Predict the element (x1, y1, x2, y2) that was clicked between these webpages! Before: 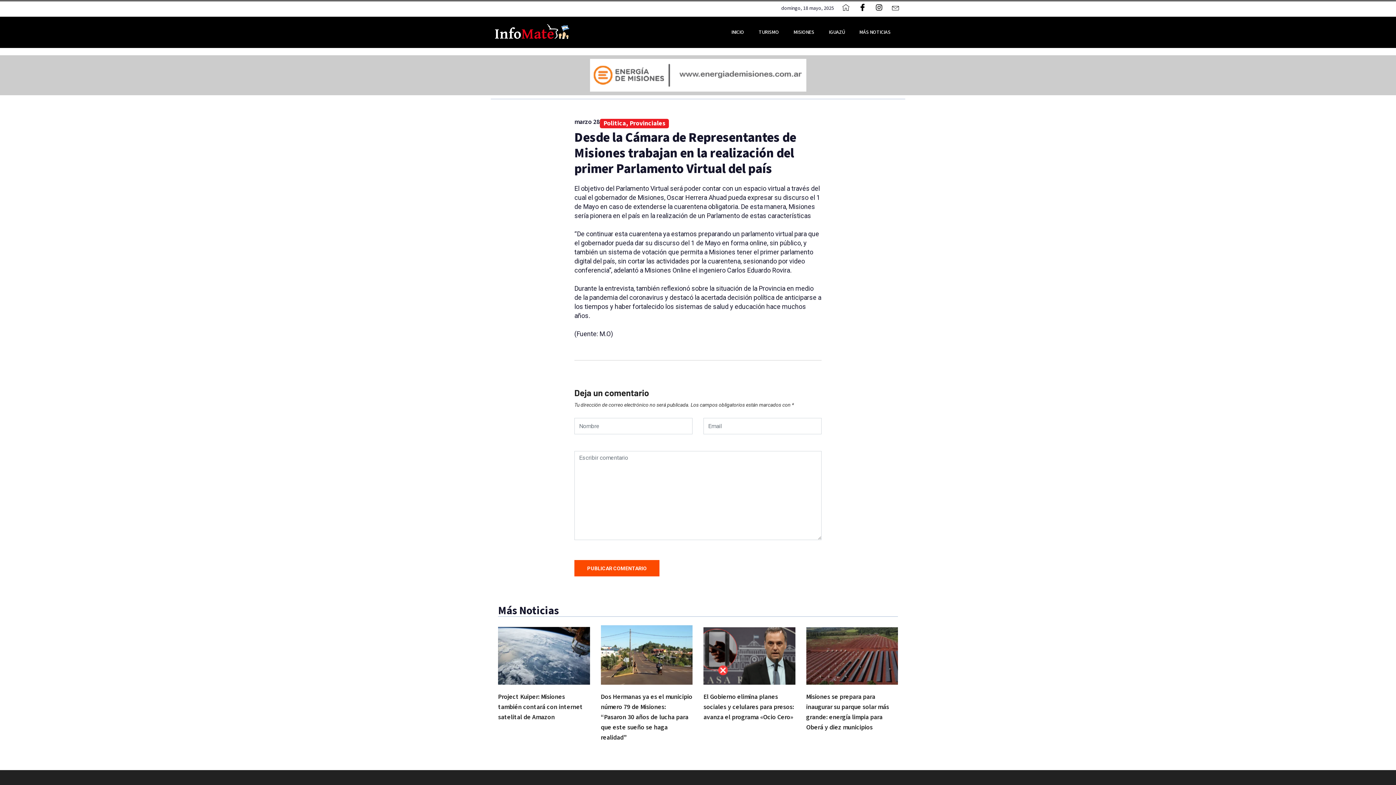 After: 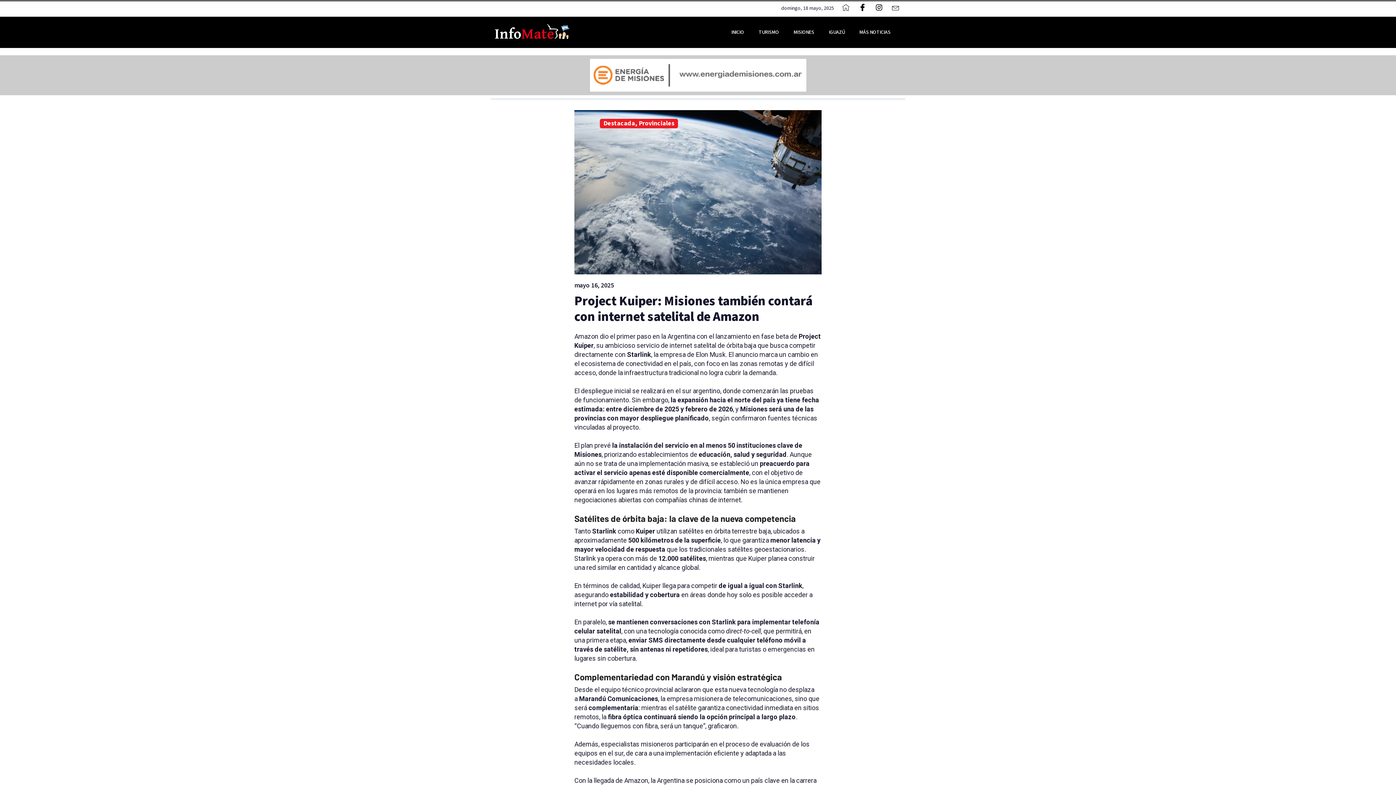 Action: bbox: (498, 624, 590, 684)